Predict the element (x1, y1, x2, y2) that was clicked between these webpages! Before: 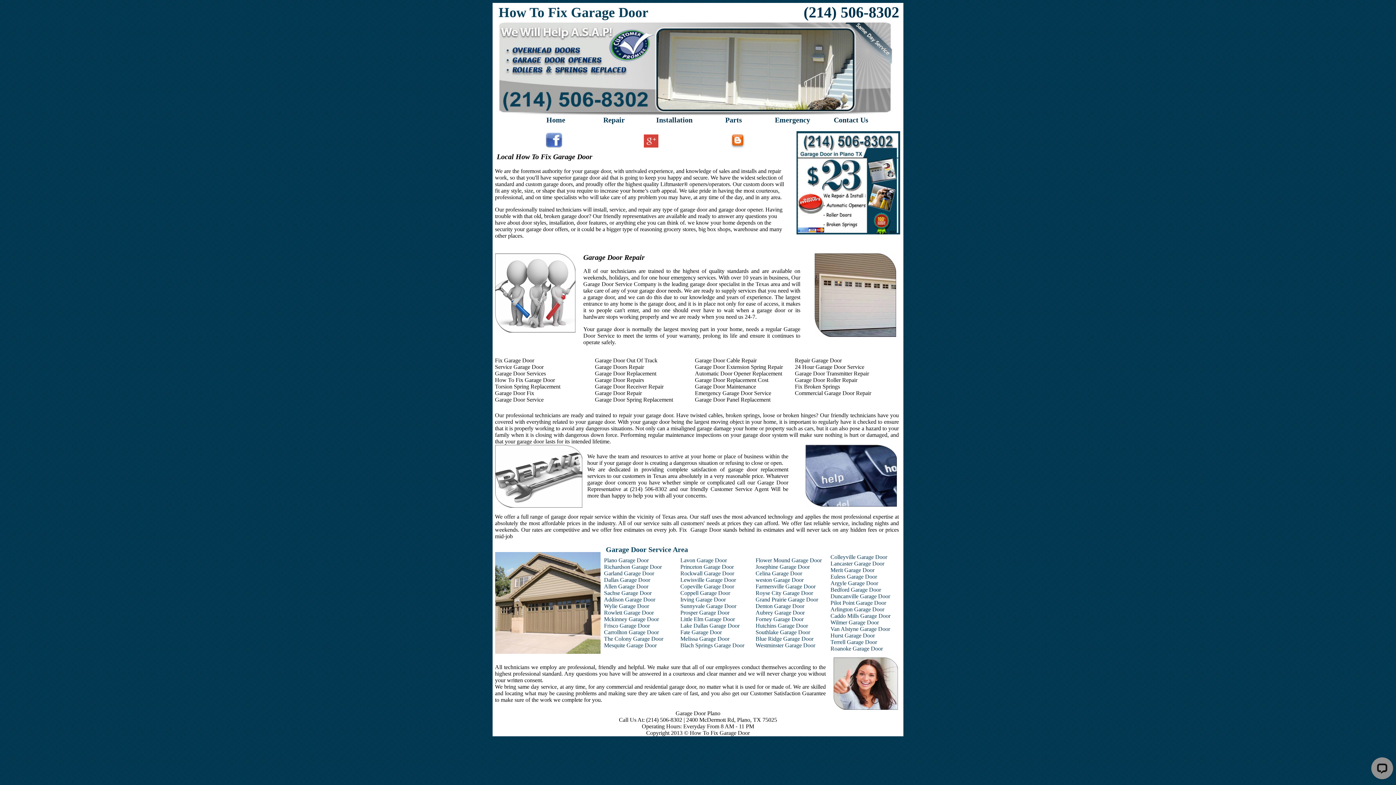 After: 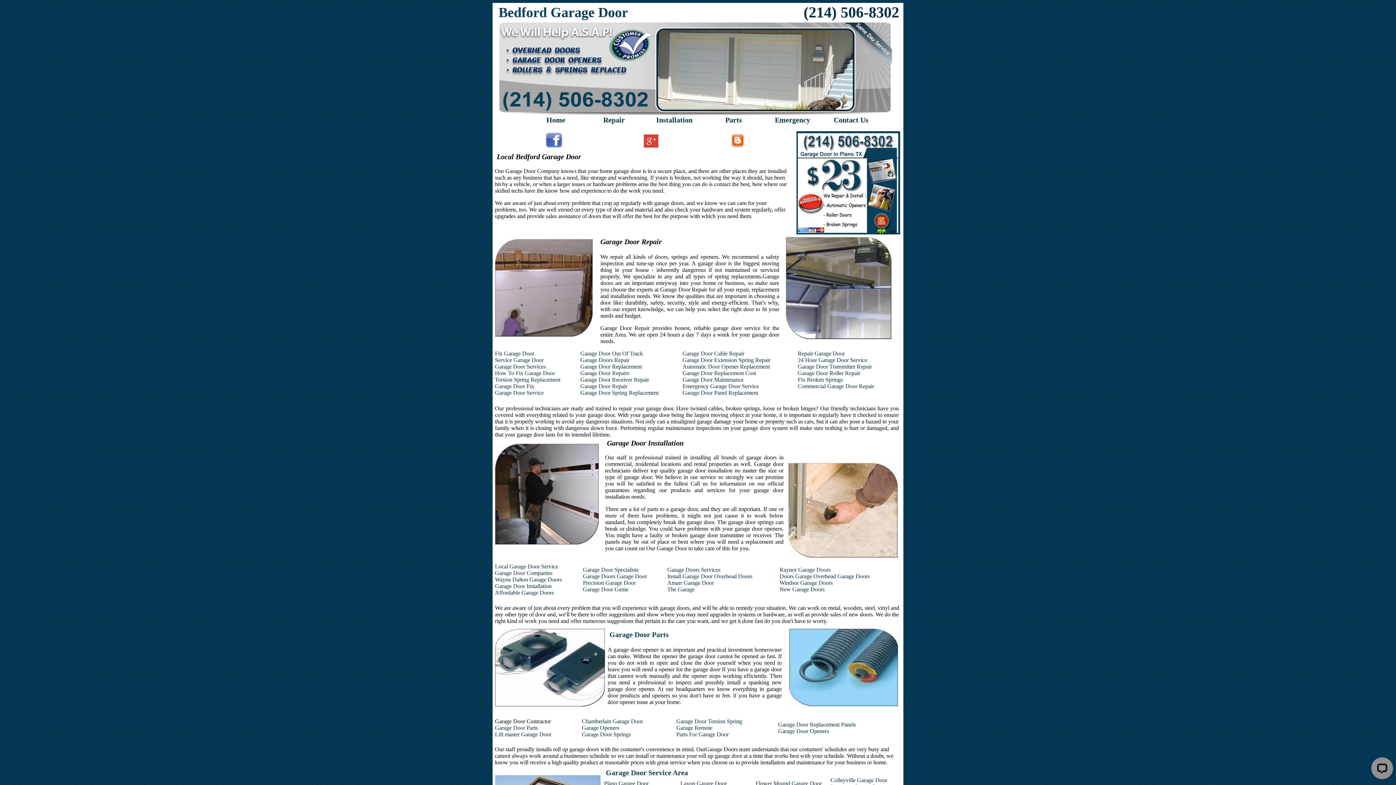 Action: bbox: (830, 586, 881, 593) label: Bedford Garage Door